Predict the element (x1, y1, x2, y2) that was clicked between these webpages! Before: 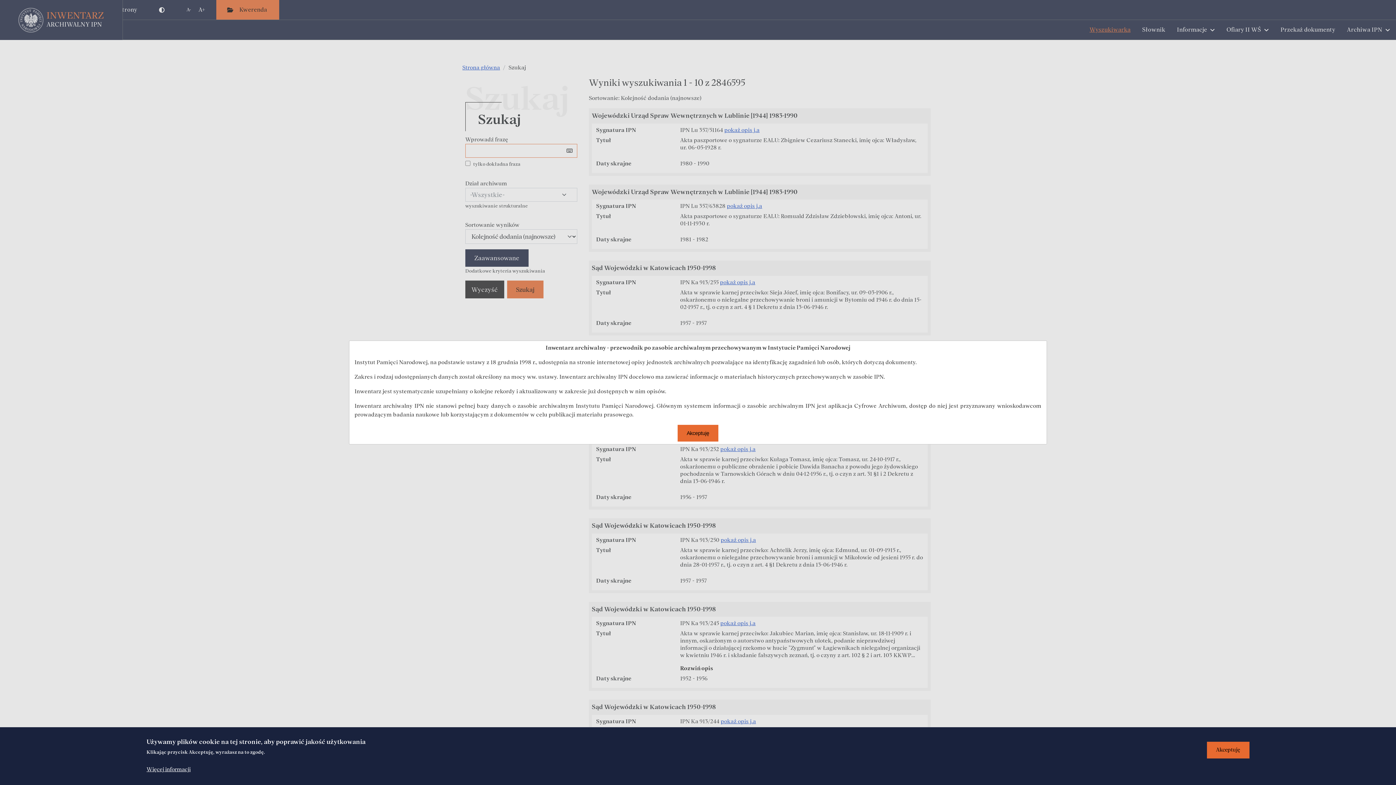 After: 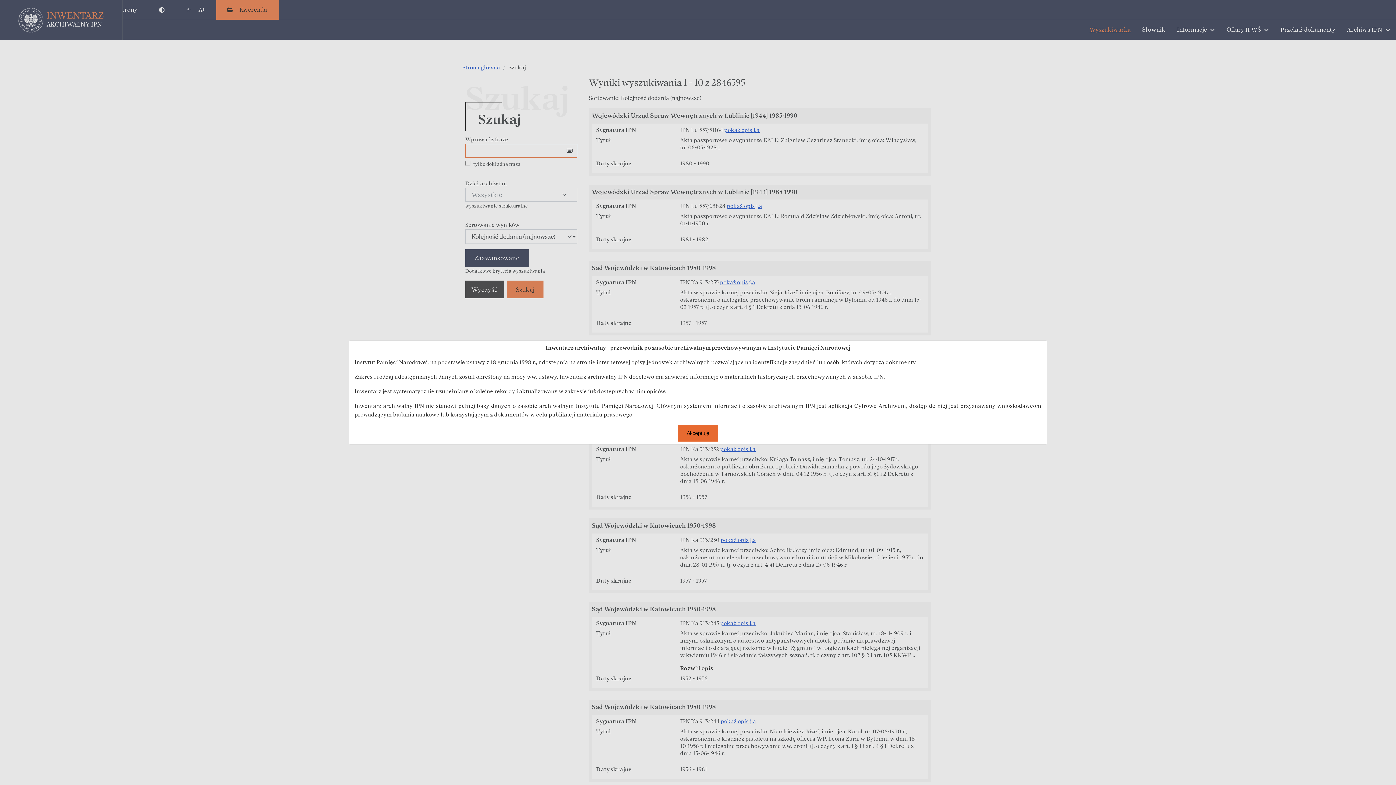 Action: label: Akceptuję bbox: (1207, 742, 1249, 758)